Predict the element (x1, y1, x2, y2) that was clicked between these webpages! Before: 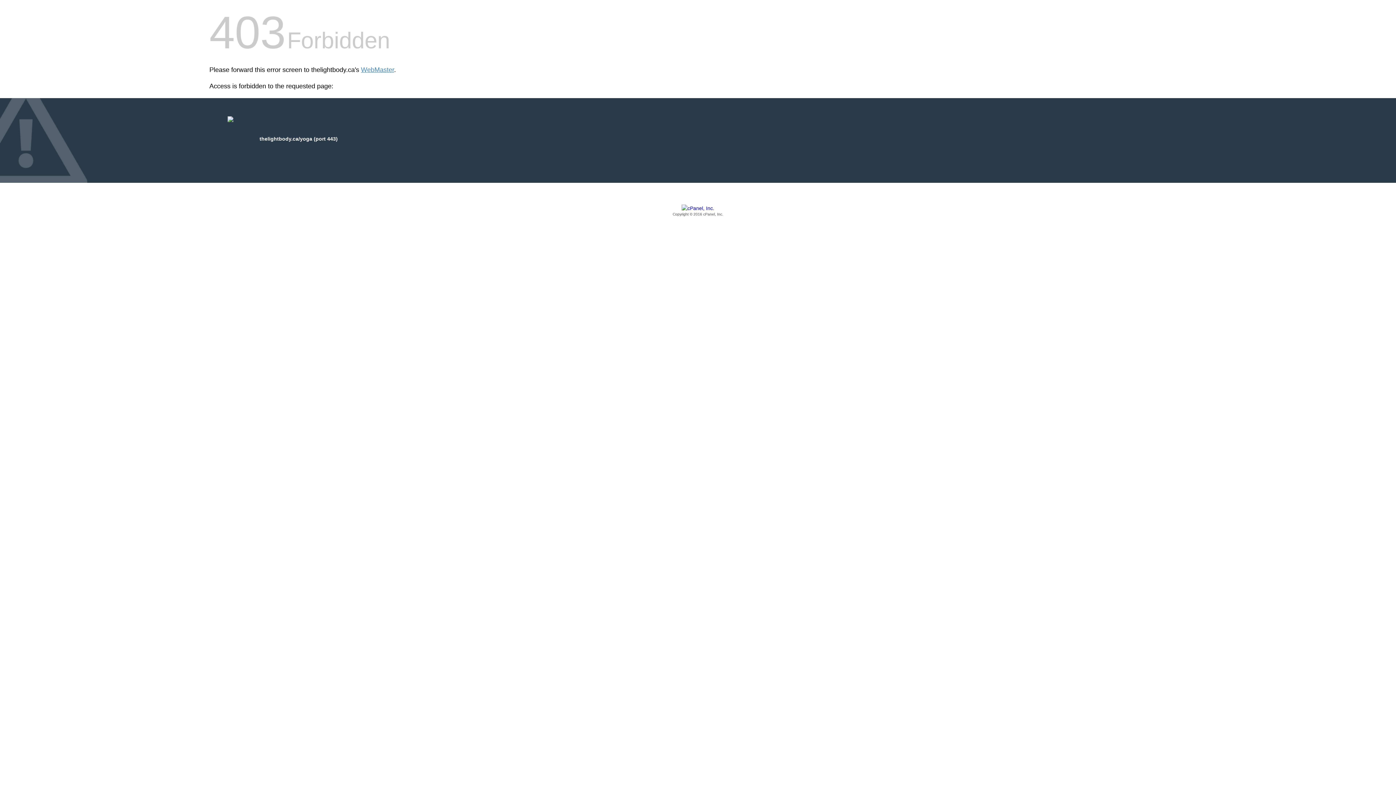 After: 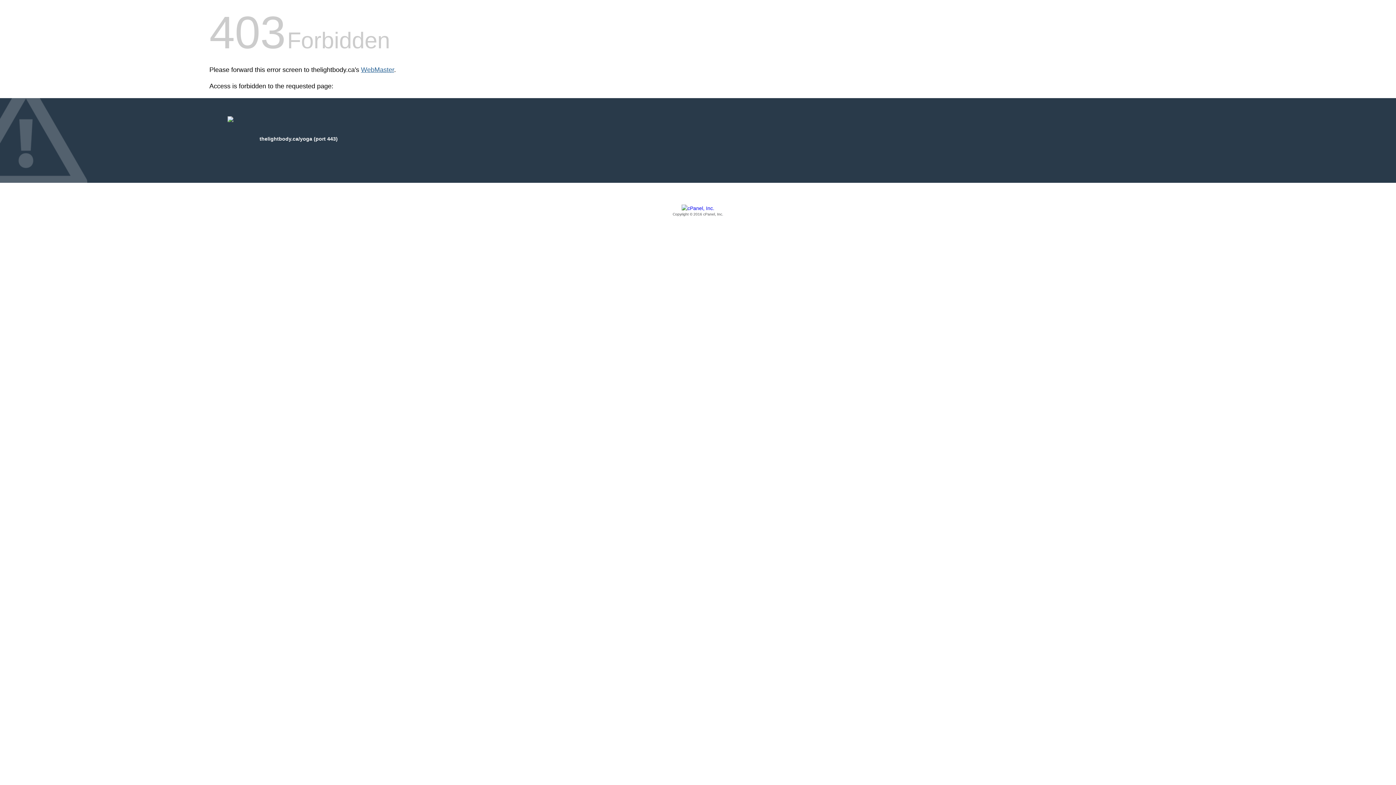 Action: label: WebMaster bbox: (361, 66, 394, 73)